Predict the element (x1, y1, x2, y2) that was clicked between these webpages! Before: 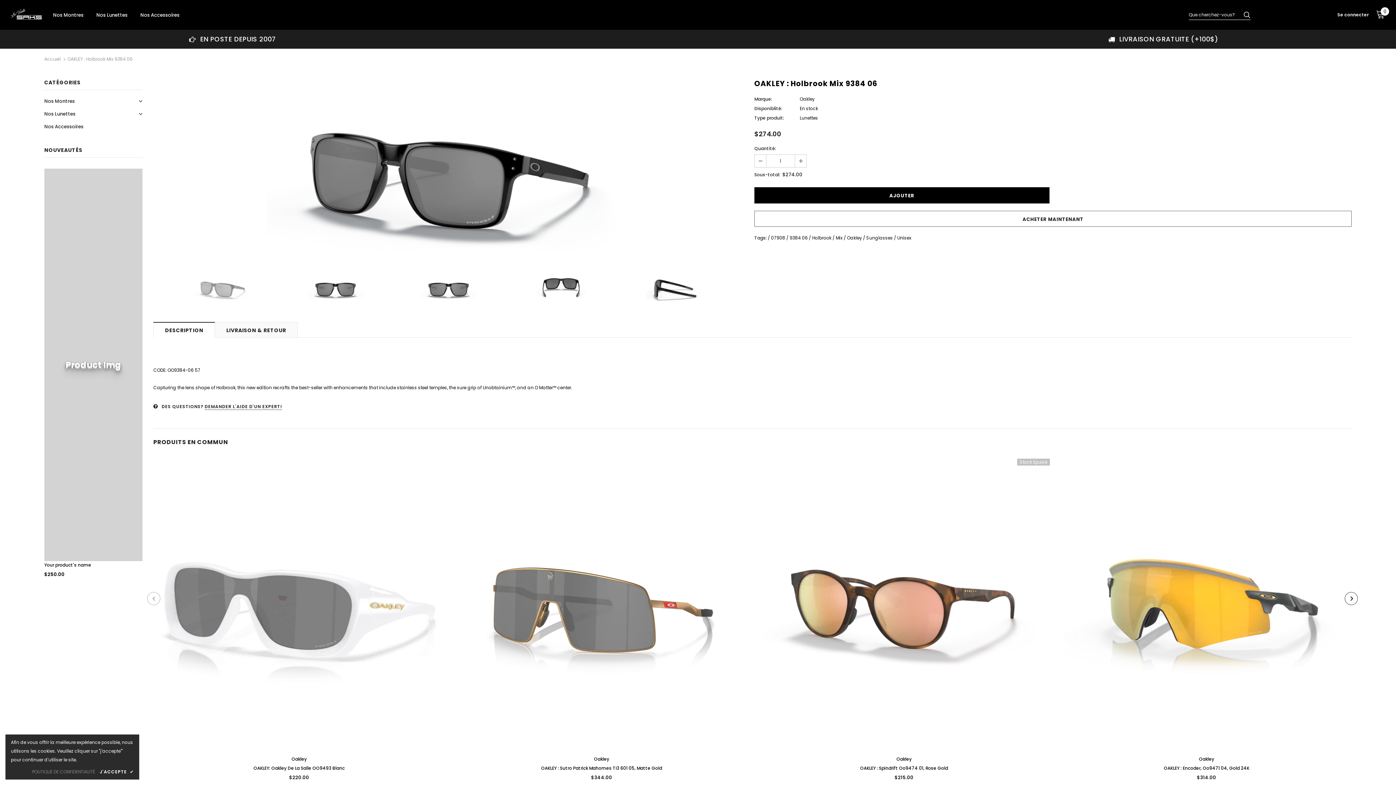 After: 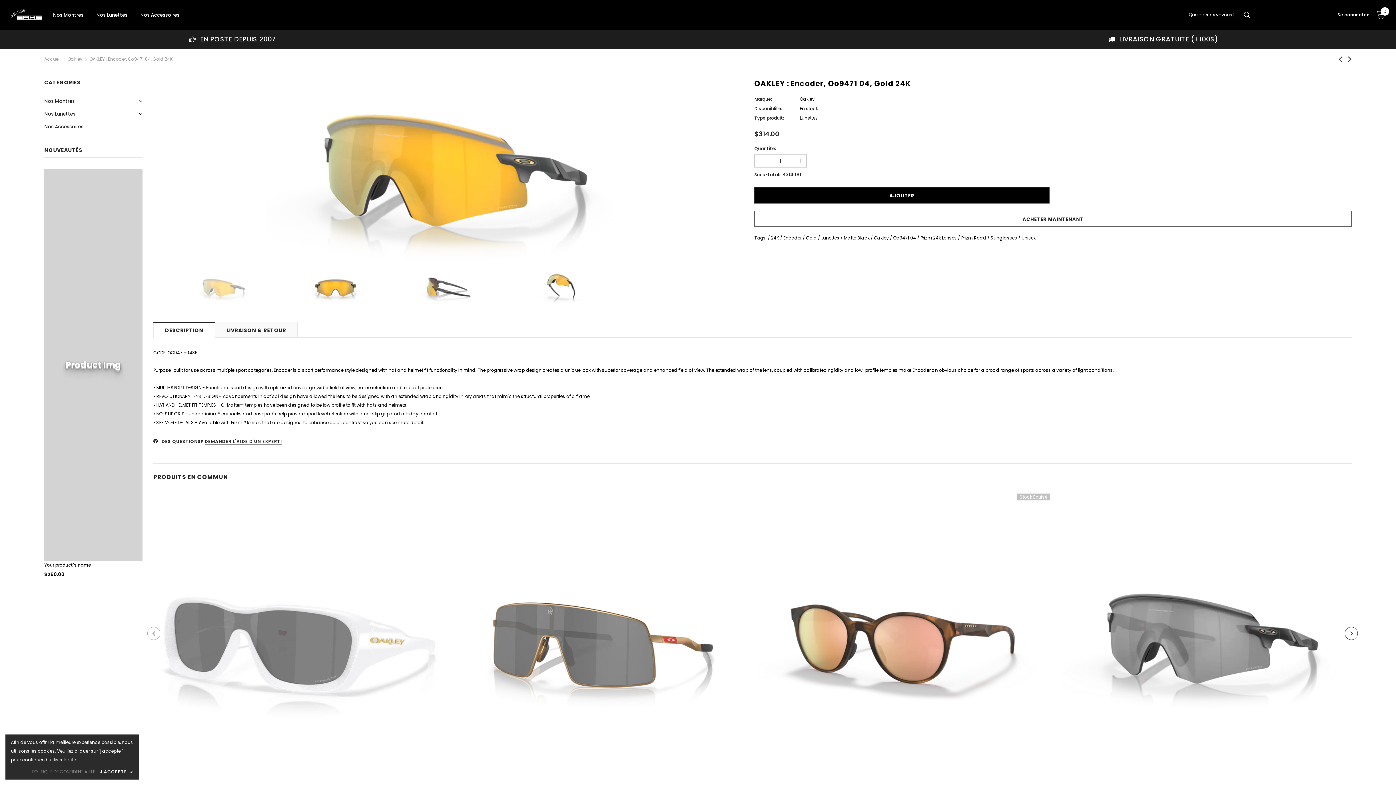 Action: bbox: (1061, 764, 1352, 772) label: OAKLEY : Encoder, Oo9471 04, Gold 24K